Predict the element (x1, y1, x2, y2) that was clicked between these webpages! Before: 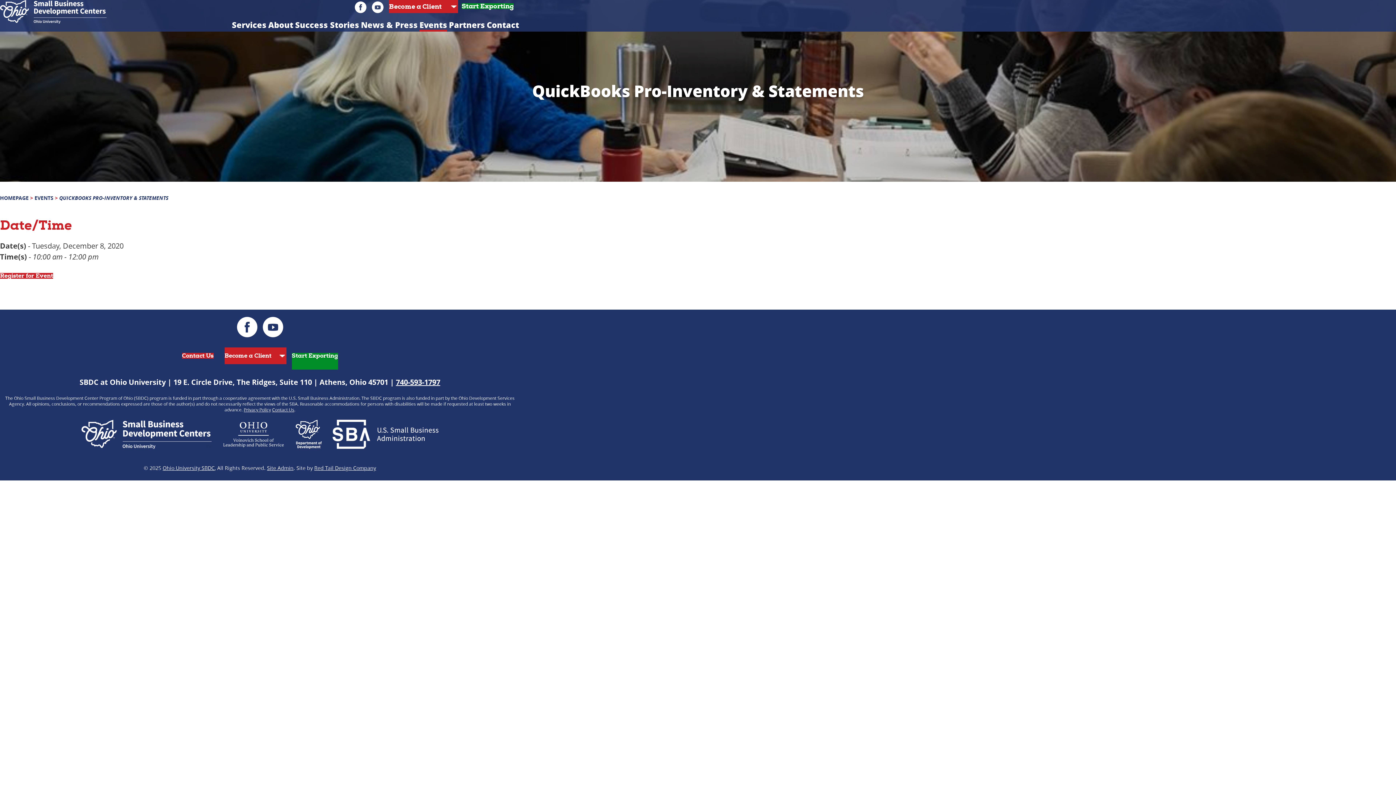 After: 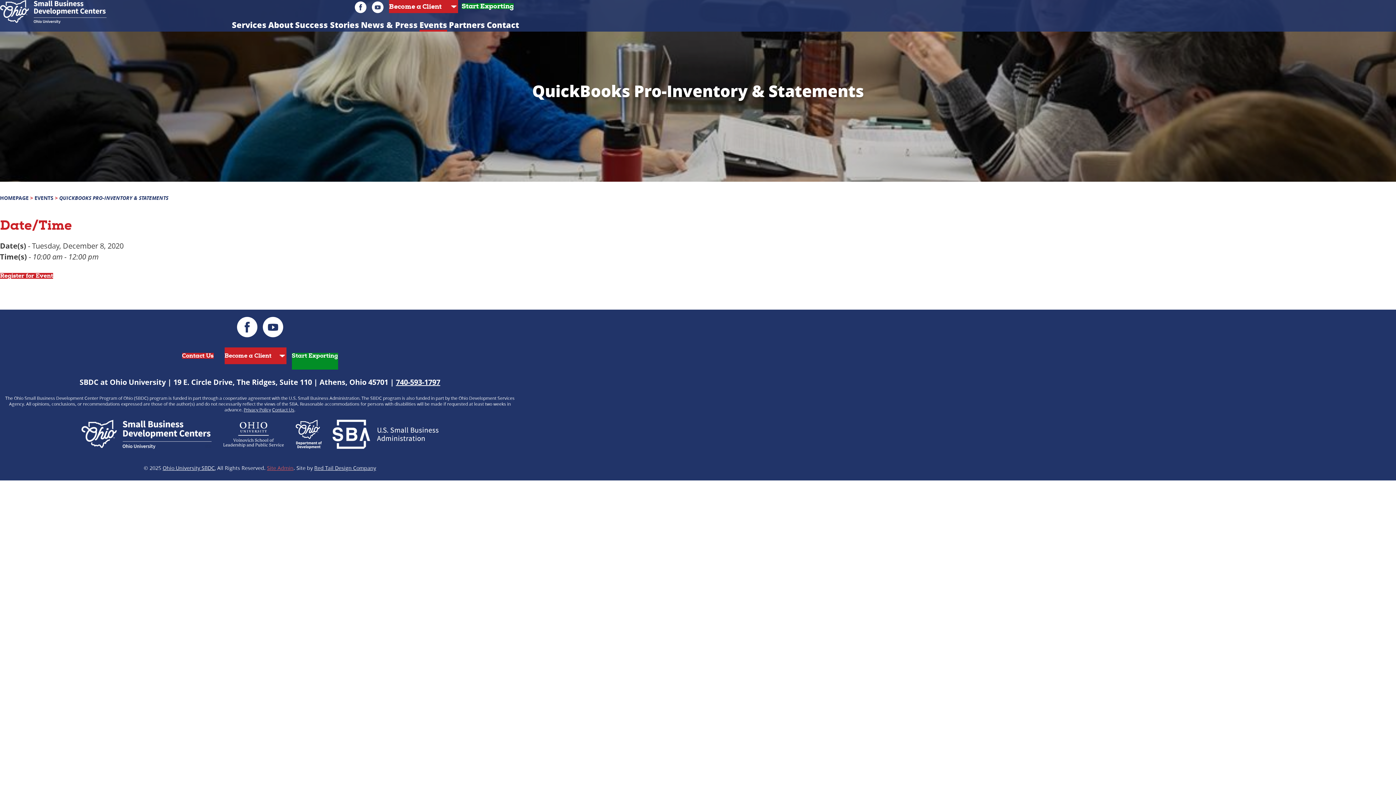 Action: label: Site Admin bbox: (267, 464, 293, 471)